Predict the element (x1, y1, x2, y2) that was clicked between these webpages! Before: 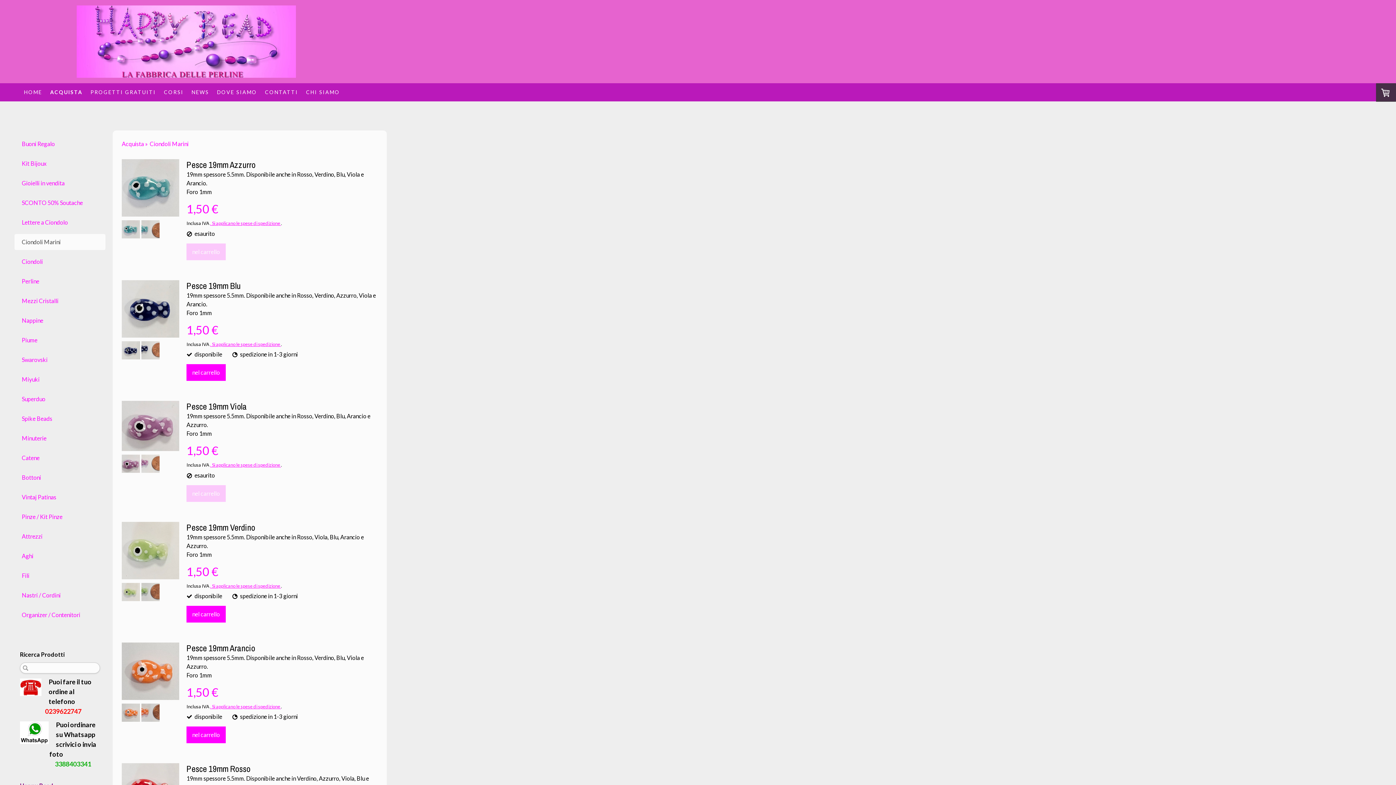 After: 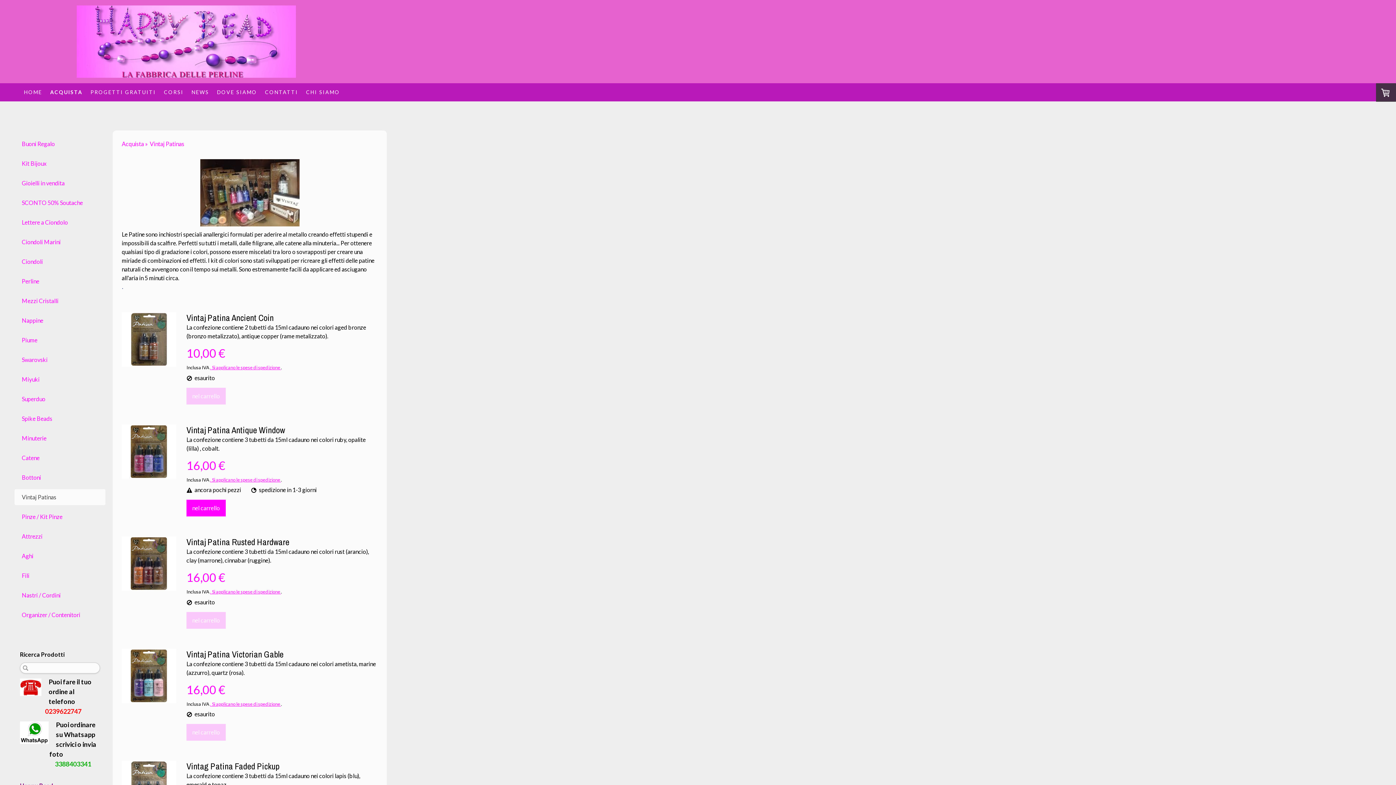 Action: bbox: (14, 489, 105, 505) label: Vintaj Patinas